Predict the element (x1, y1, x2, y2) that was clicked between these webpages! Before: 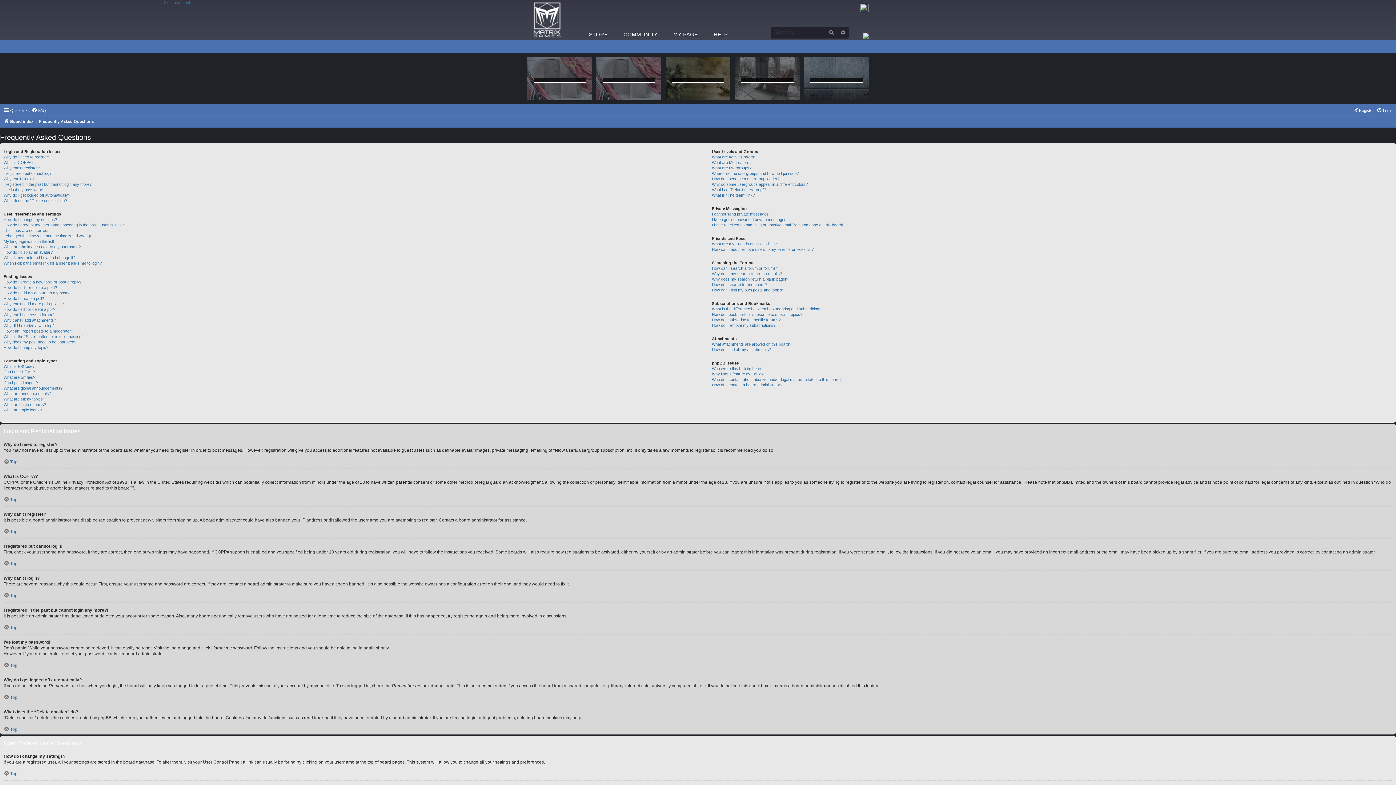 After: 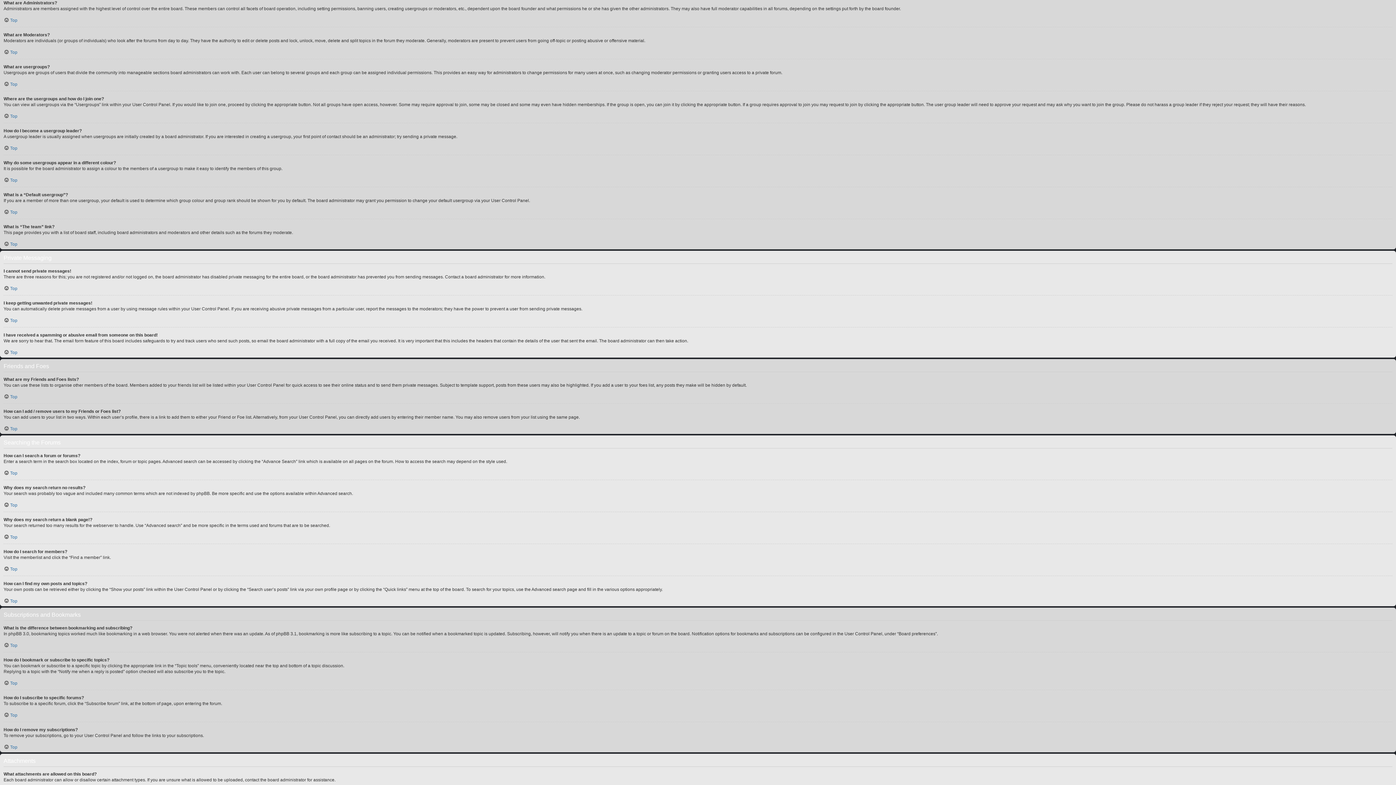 Action: label: What are Administrators? bbox: (712, 154, 756, 160)